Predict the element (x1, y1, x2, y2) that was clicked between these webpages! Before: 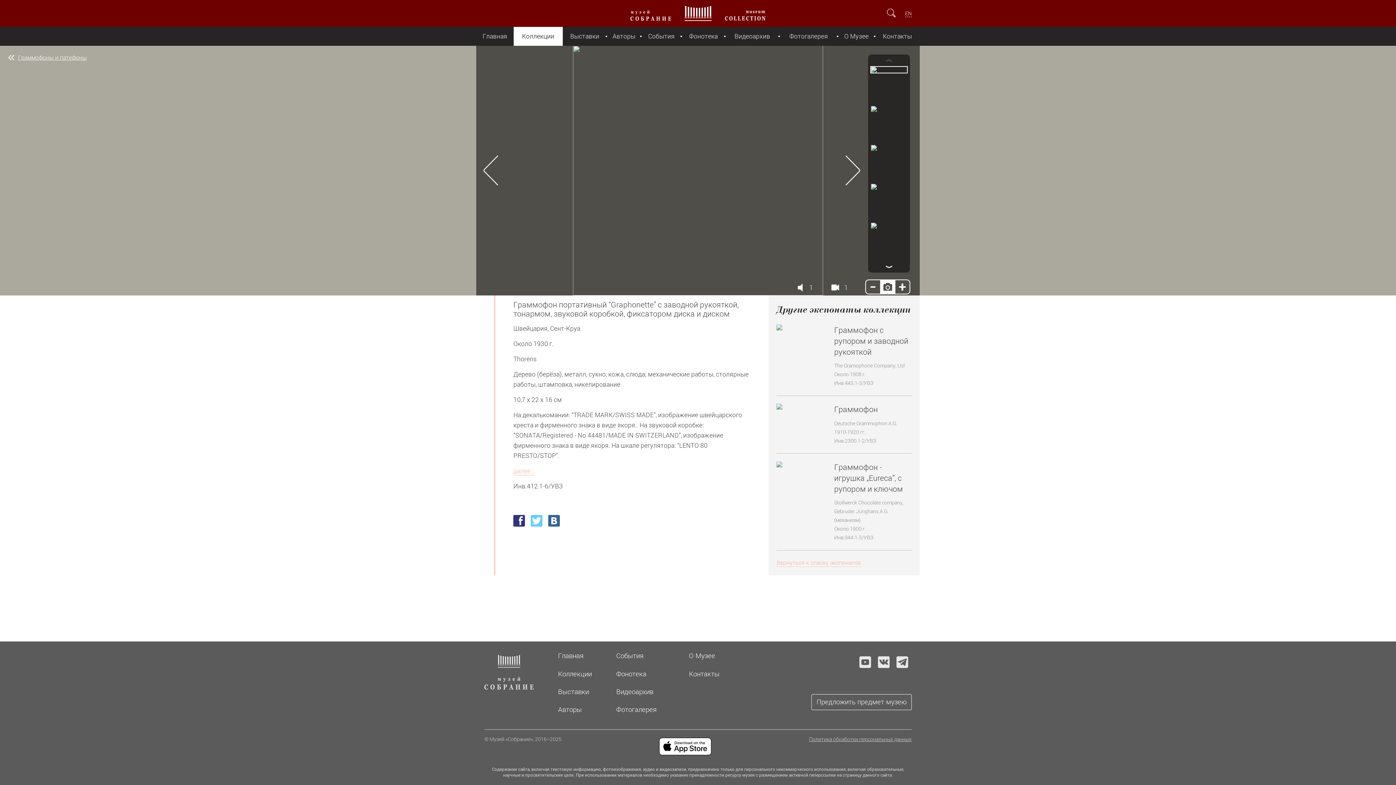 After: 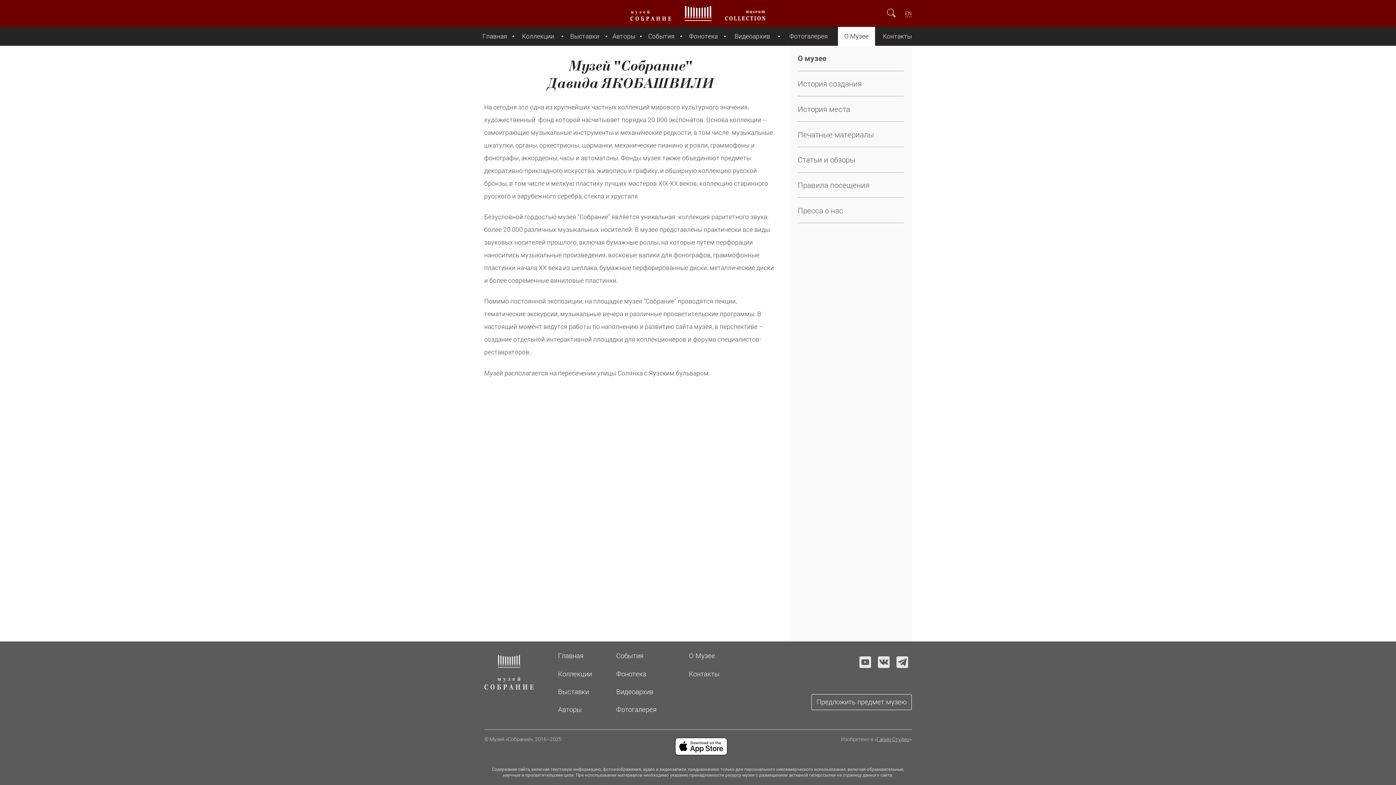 Action: bbox: (689, 651, 715, 660) label: О Музее